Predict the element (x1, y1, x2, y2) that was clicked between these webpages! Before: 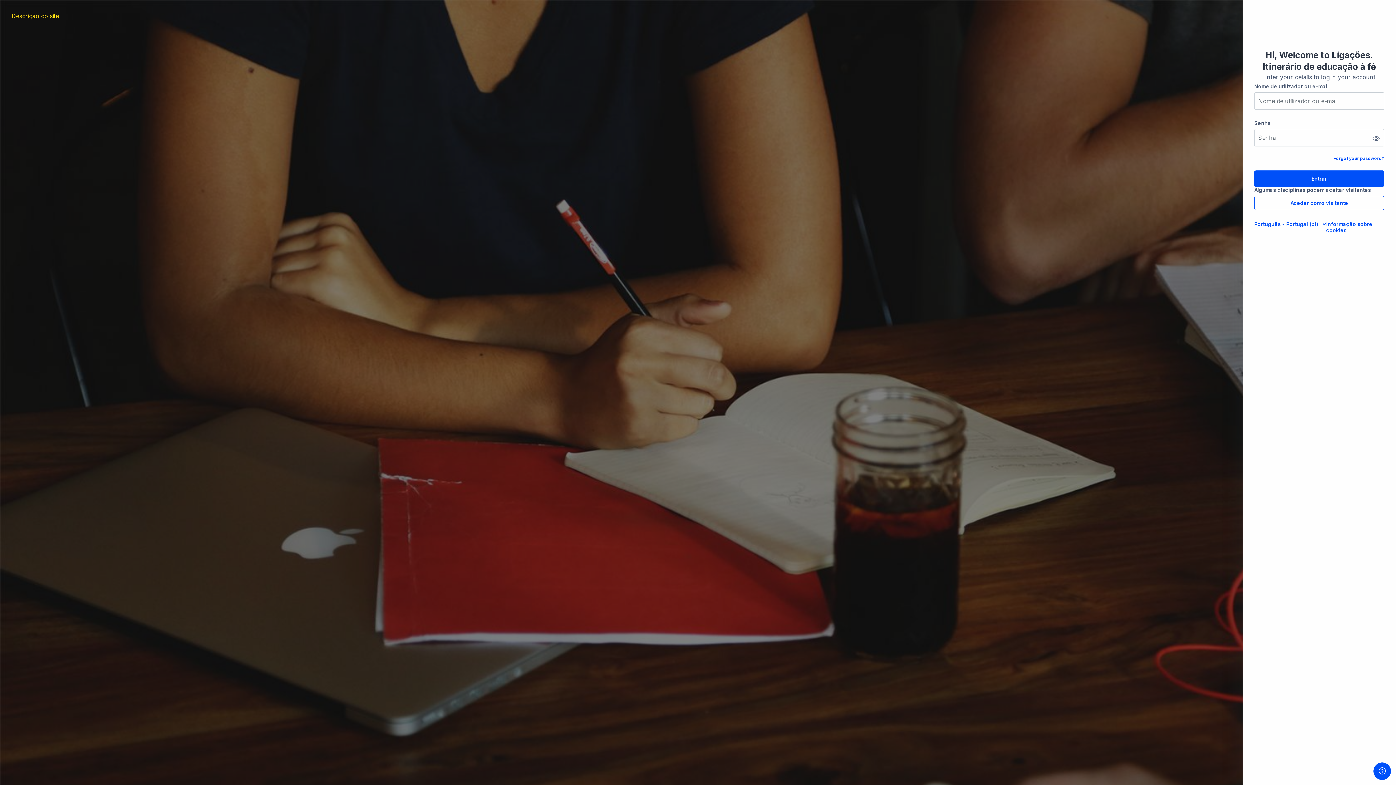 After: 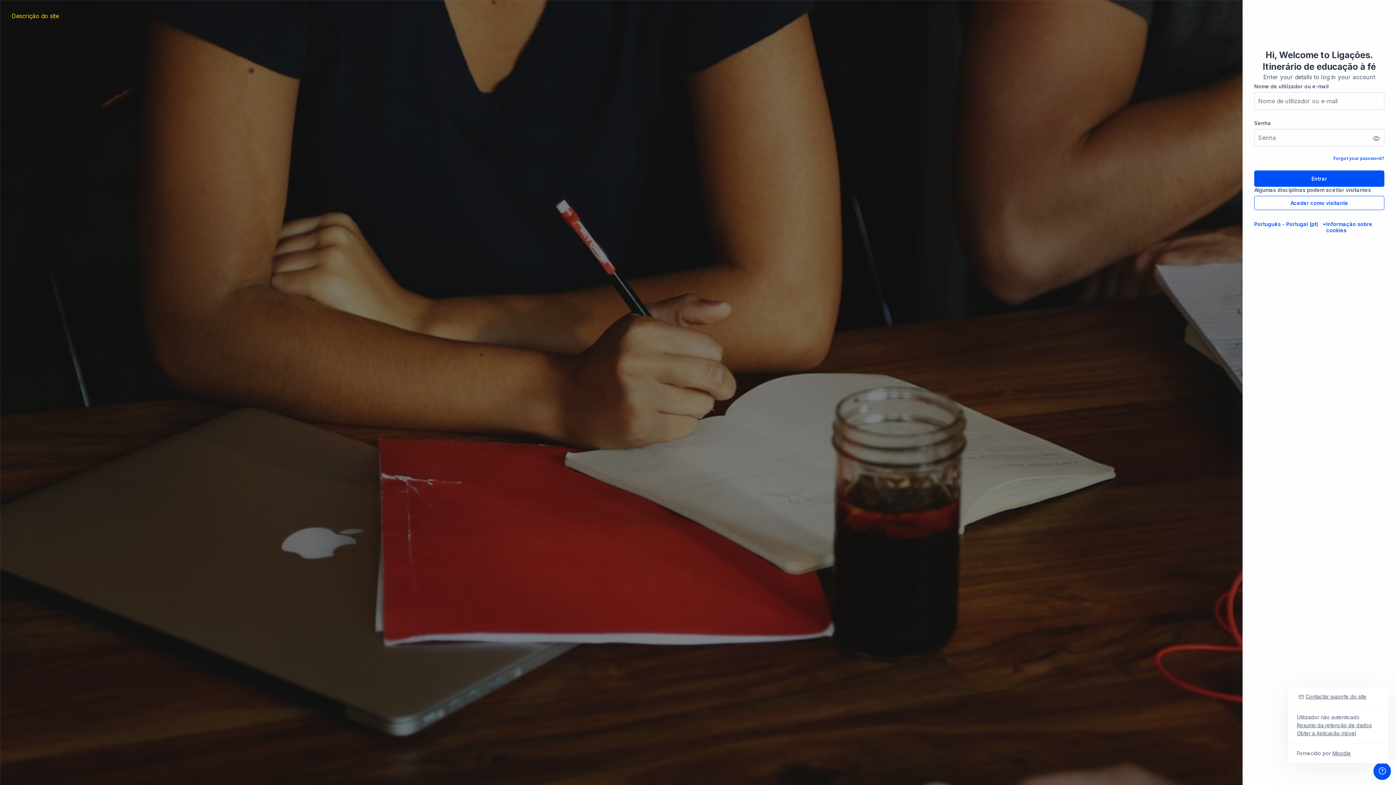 Action: label: Show footer bbox: (1373, 762, 1391, 780)